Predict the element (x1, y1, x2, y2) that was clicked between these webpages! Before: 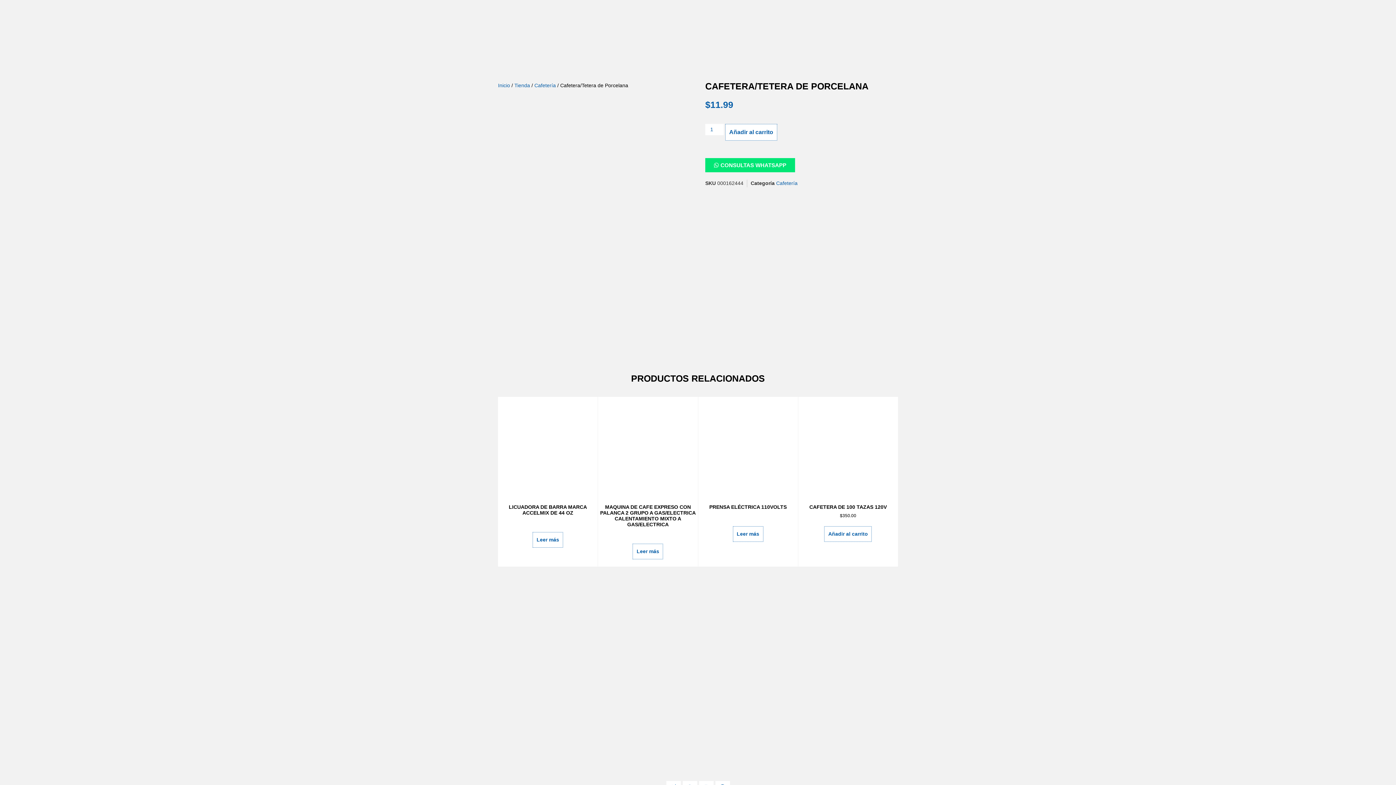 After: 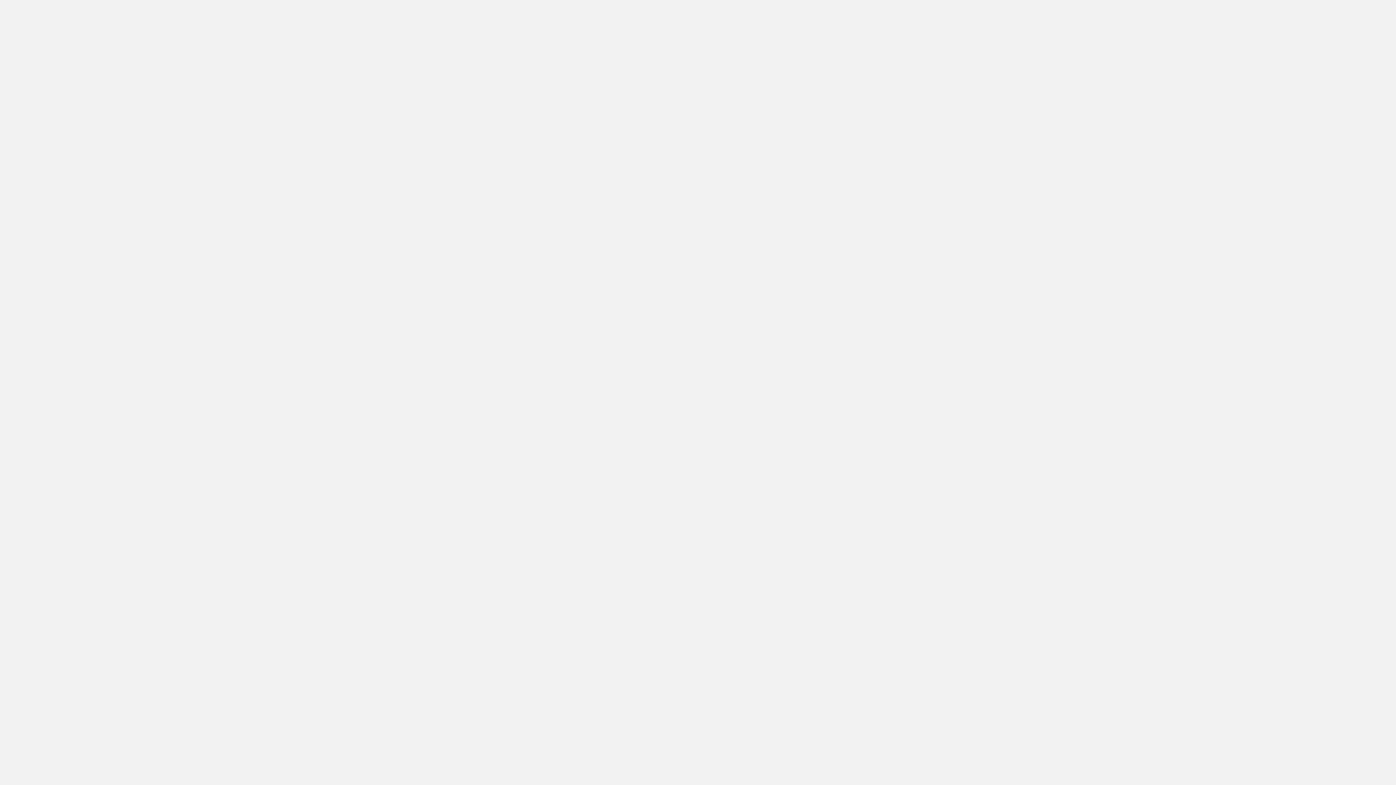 Action: label: Tienda bbox: (514, 82, 530, 88)